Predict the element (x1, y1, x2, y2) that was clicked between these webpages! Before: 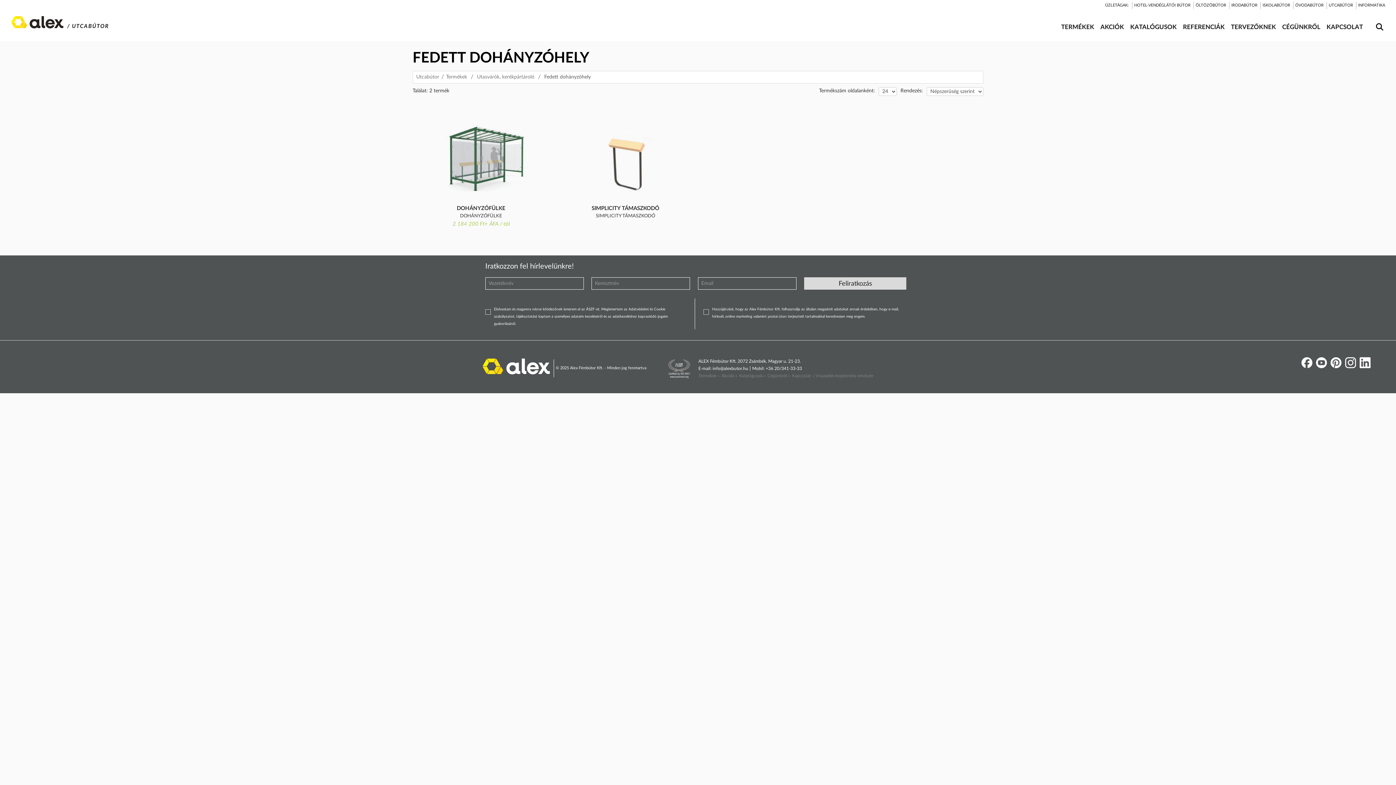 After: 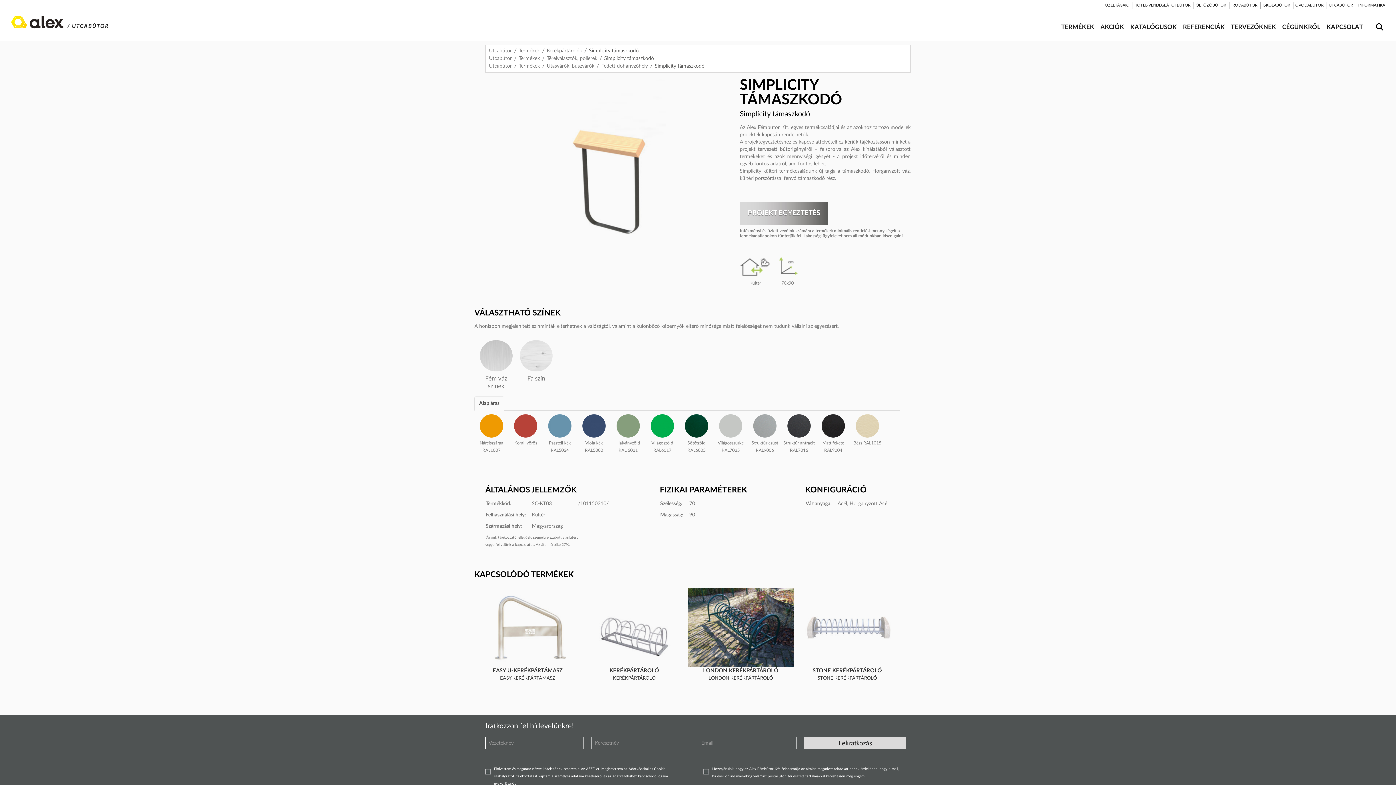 Action: bbox: (591, 205, 659, 211) label: SIMPLICITY TÁMASZKODÓ